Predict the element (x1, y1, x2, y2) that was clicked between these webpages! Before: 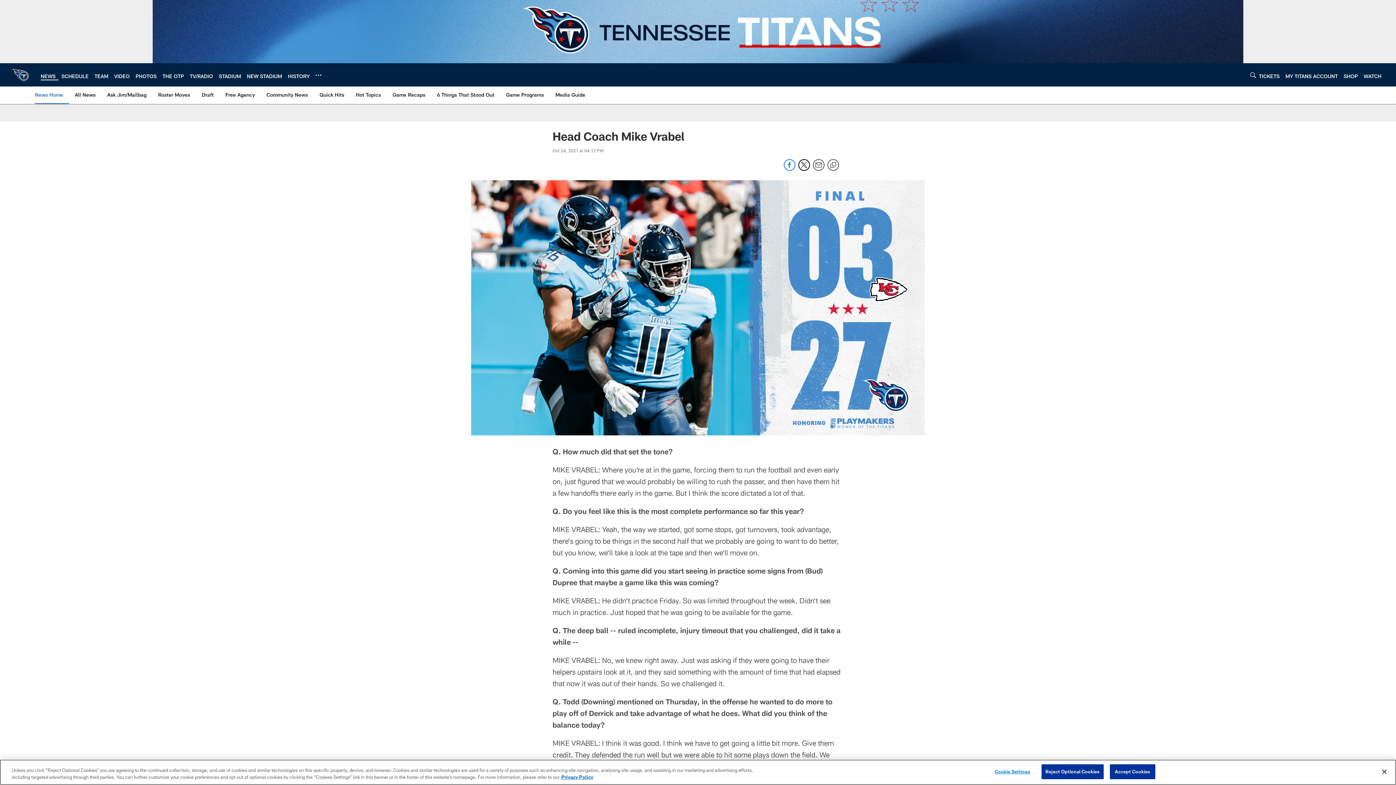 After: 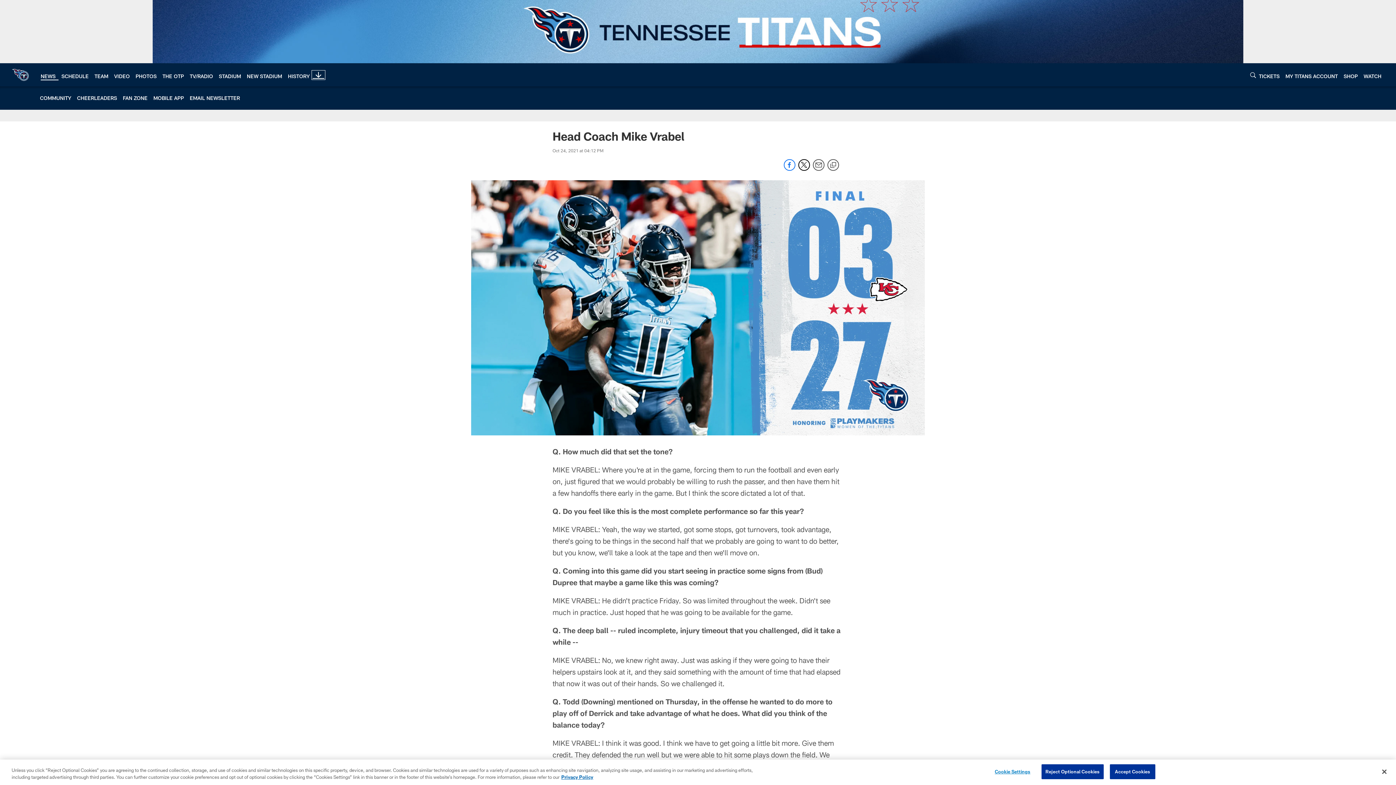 Action: label: More menu choices bbox: (315, 72, 321, 78)